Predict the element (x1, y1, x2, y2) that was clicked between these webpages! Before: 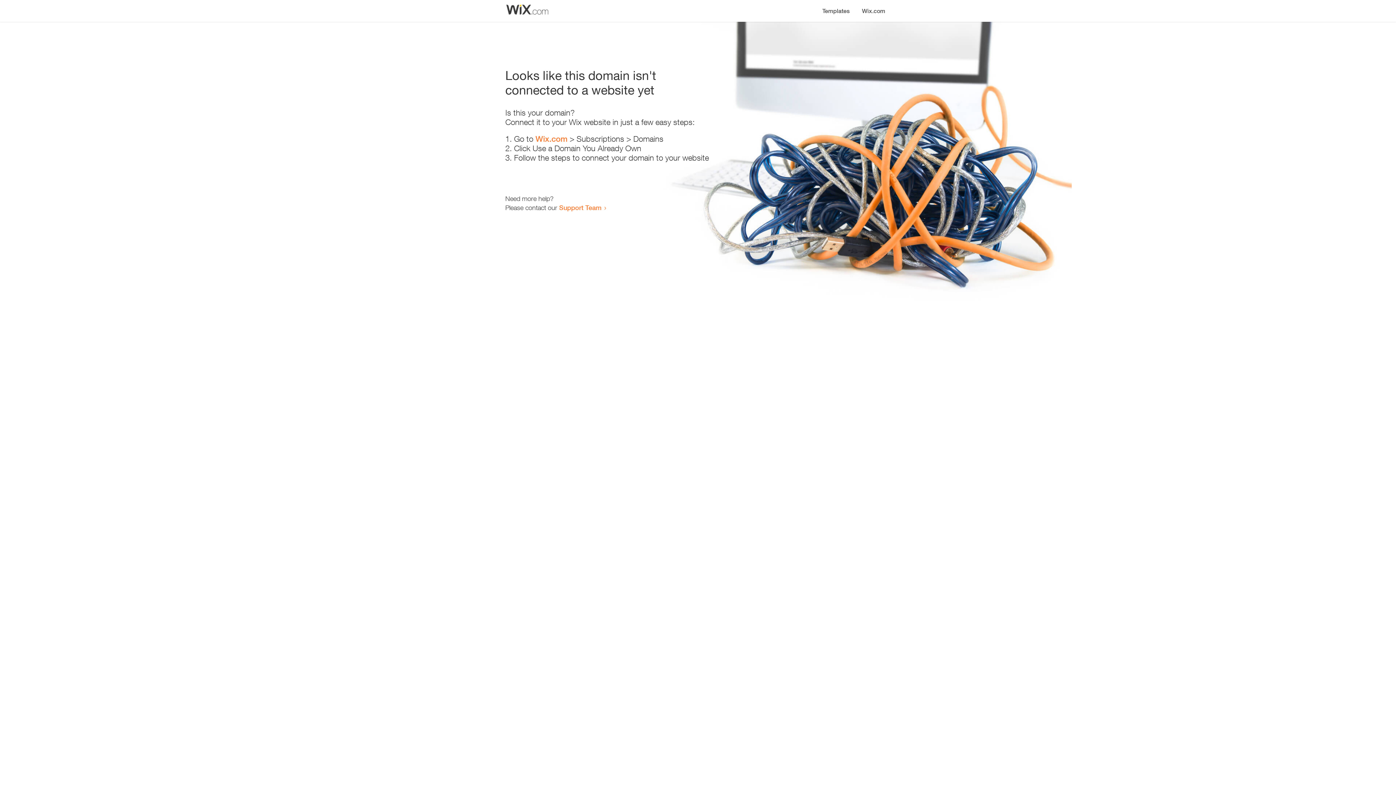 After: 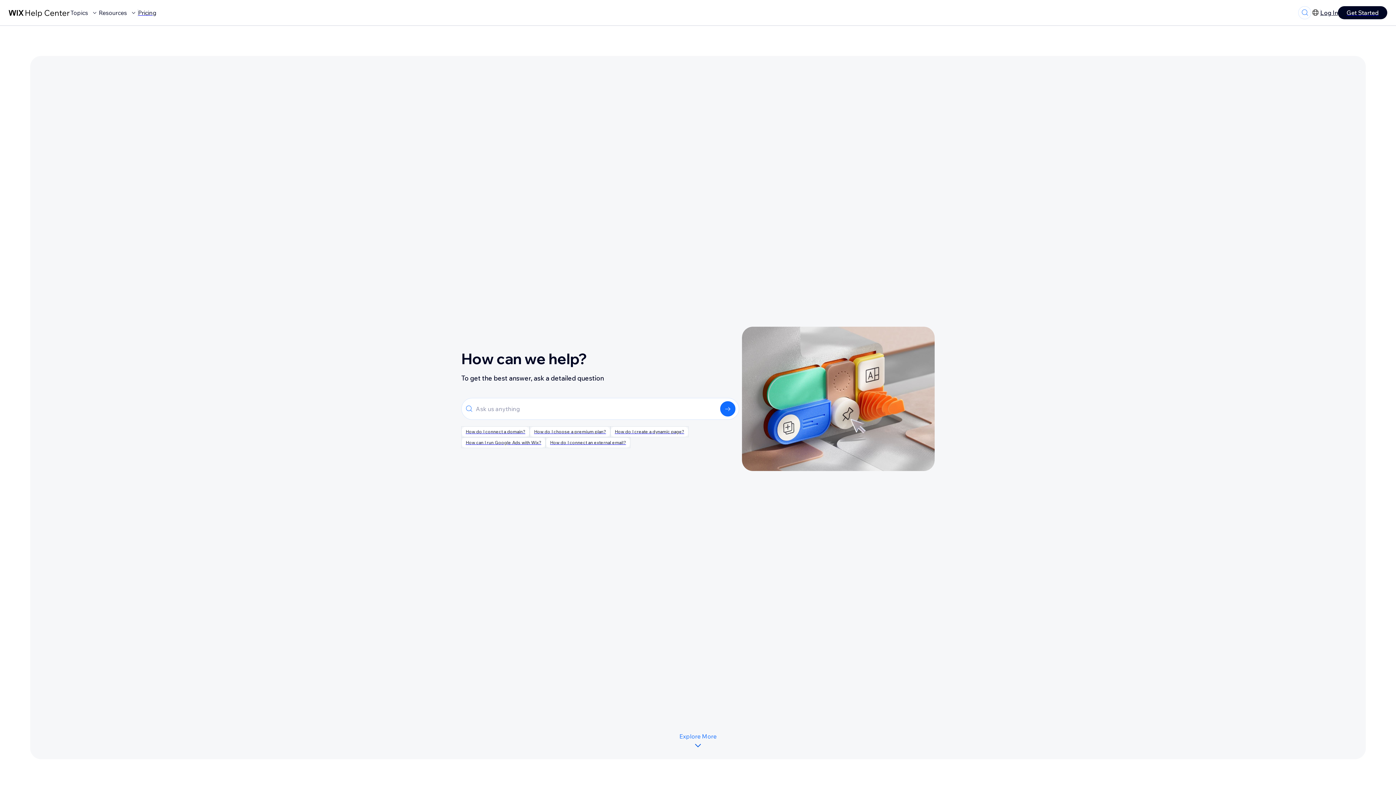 Action: bbox: (559, 203, 601, 211) label: Support Team